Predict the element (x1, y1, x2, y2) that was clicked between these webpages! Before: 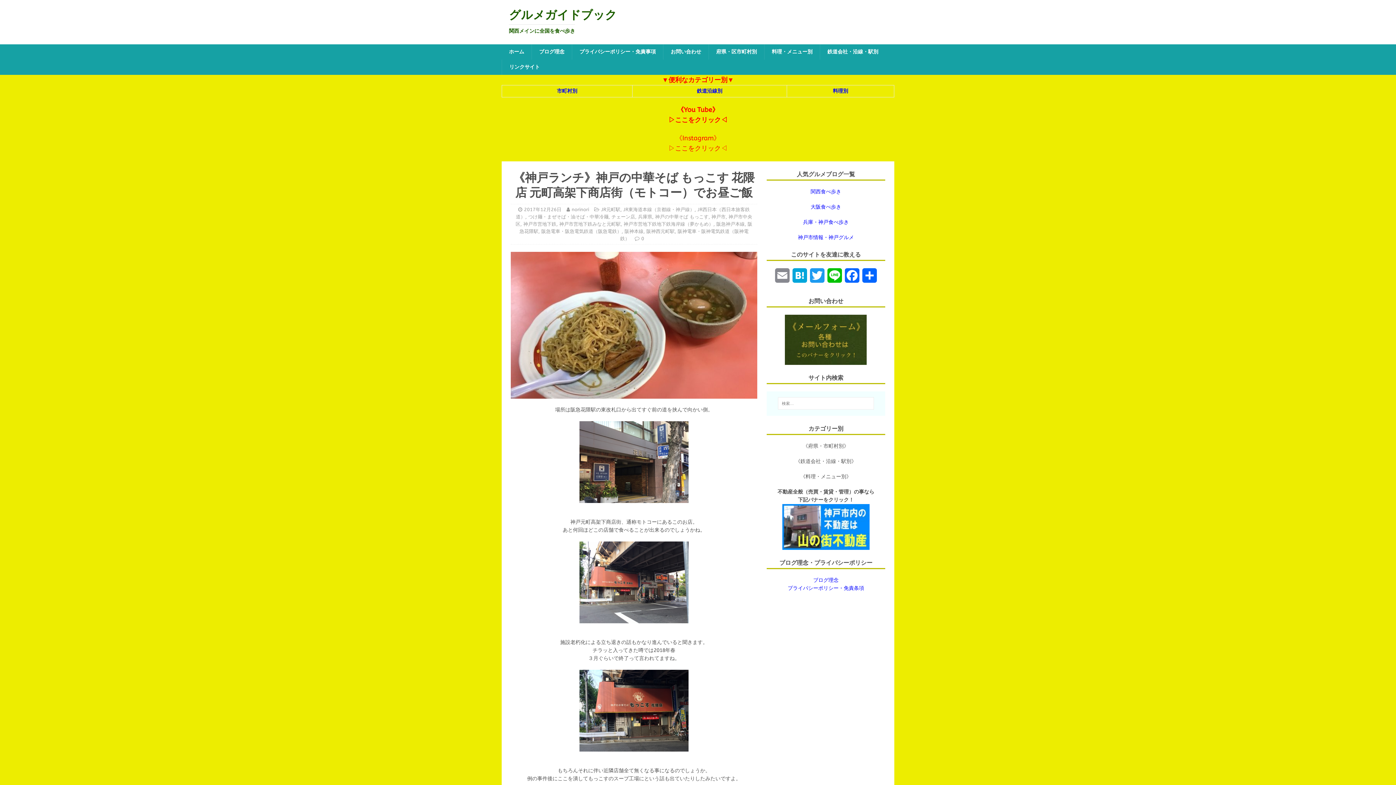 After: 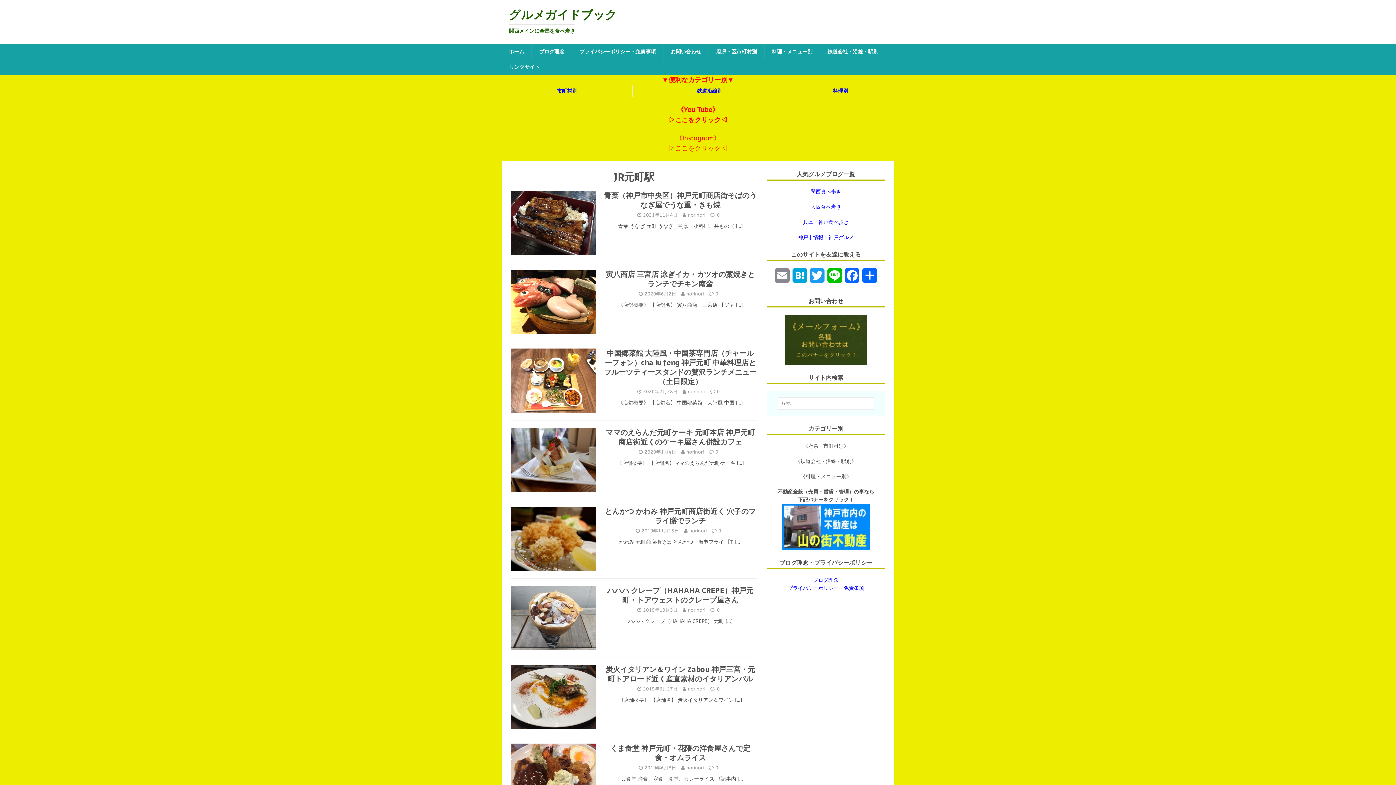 Action: bbox: (601, 206, 620, 212) label: JR元町駅